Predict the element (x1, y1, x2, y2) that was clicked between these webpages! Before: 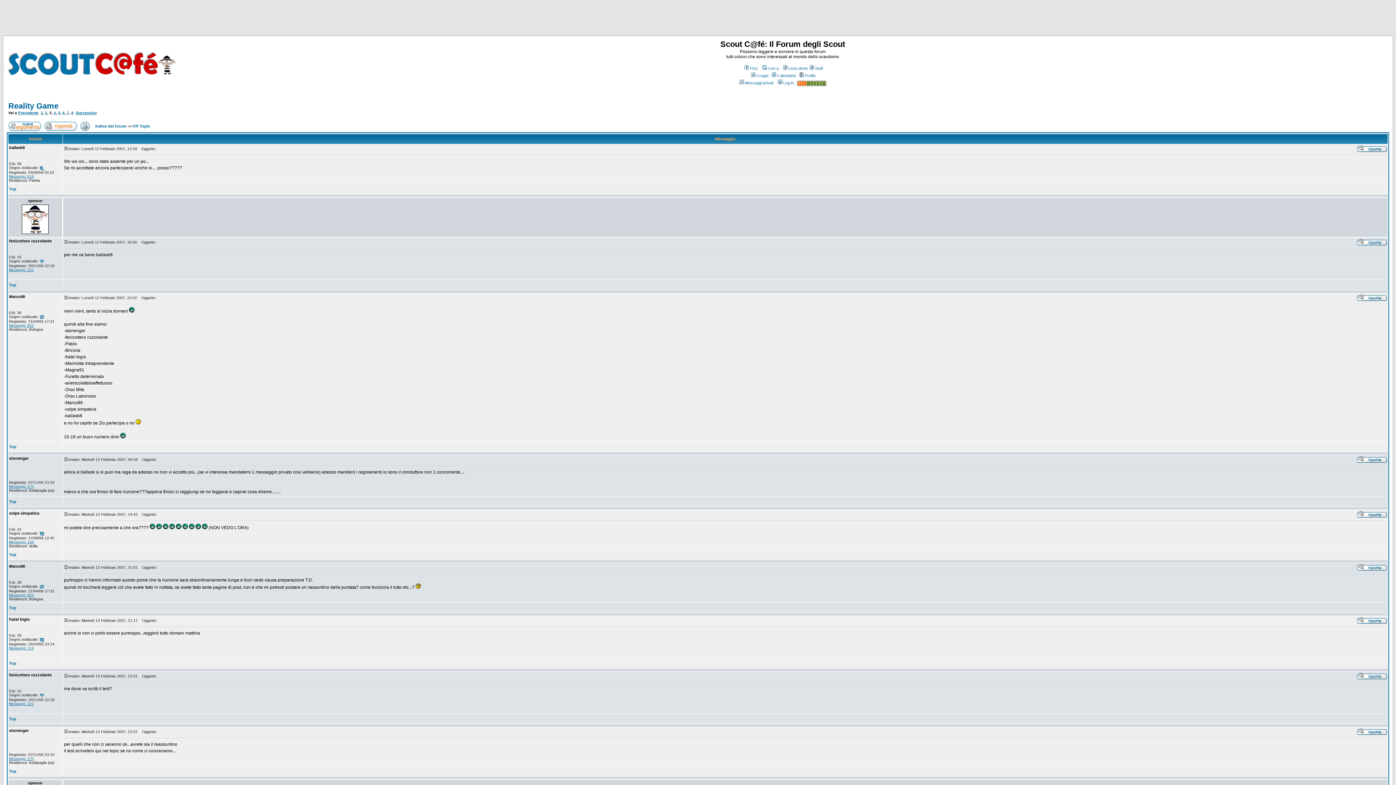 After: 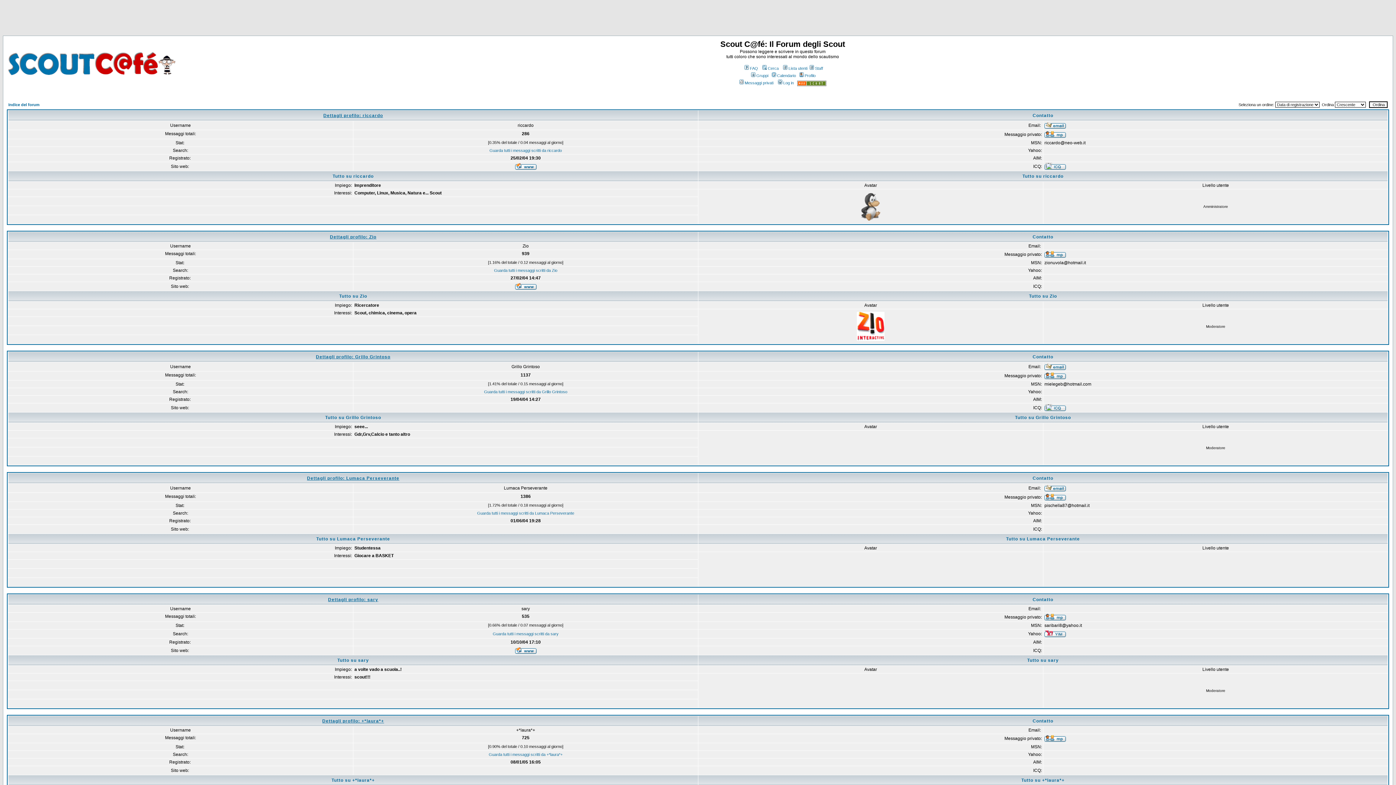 Action: bbox: (808, 66, 823, 70) label: Staff